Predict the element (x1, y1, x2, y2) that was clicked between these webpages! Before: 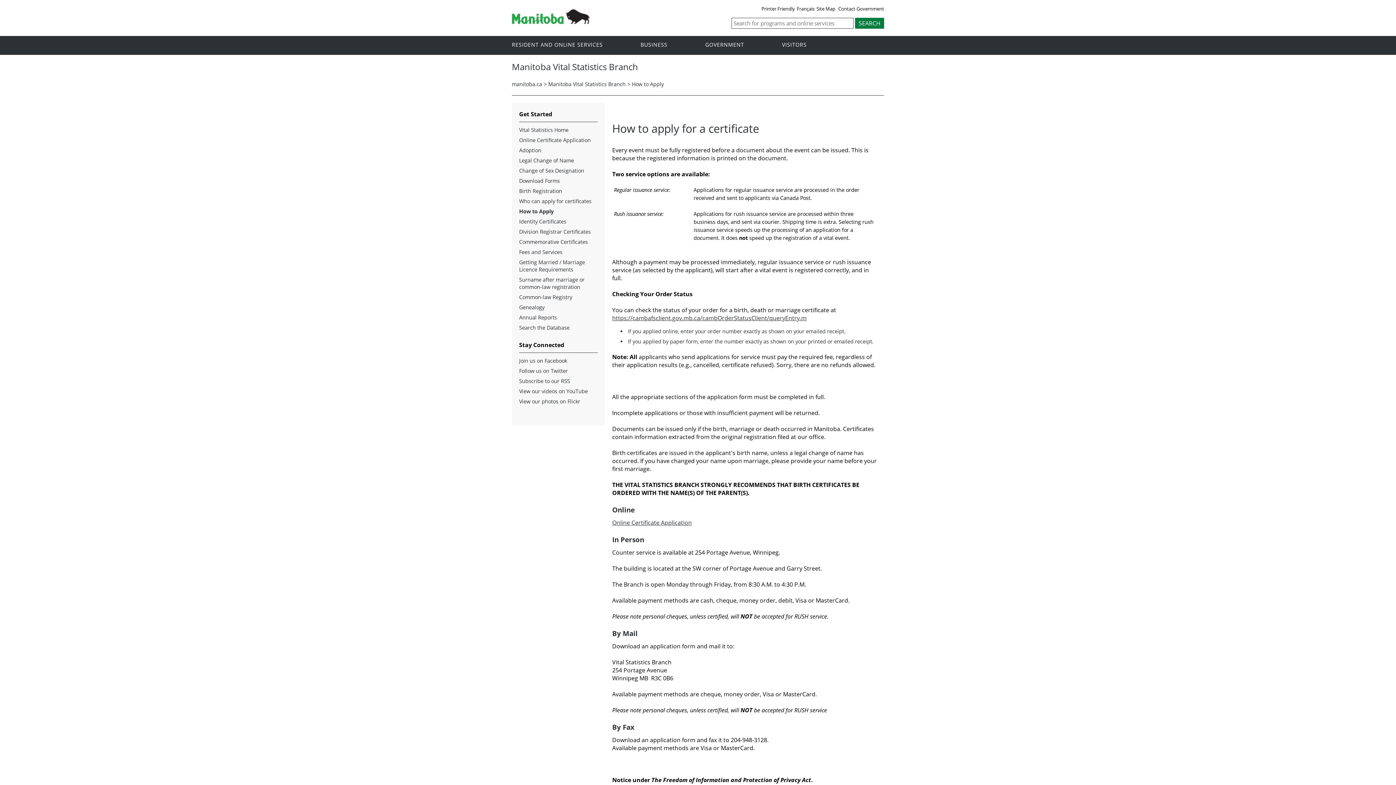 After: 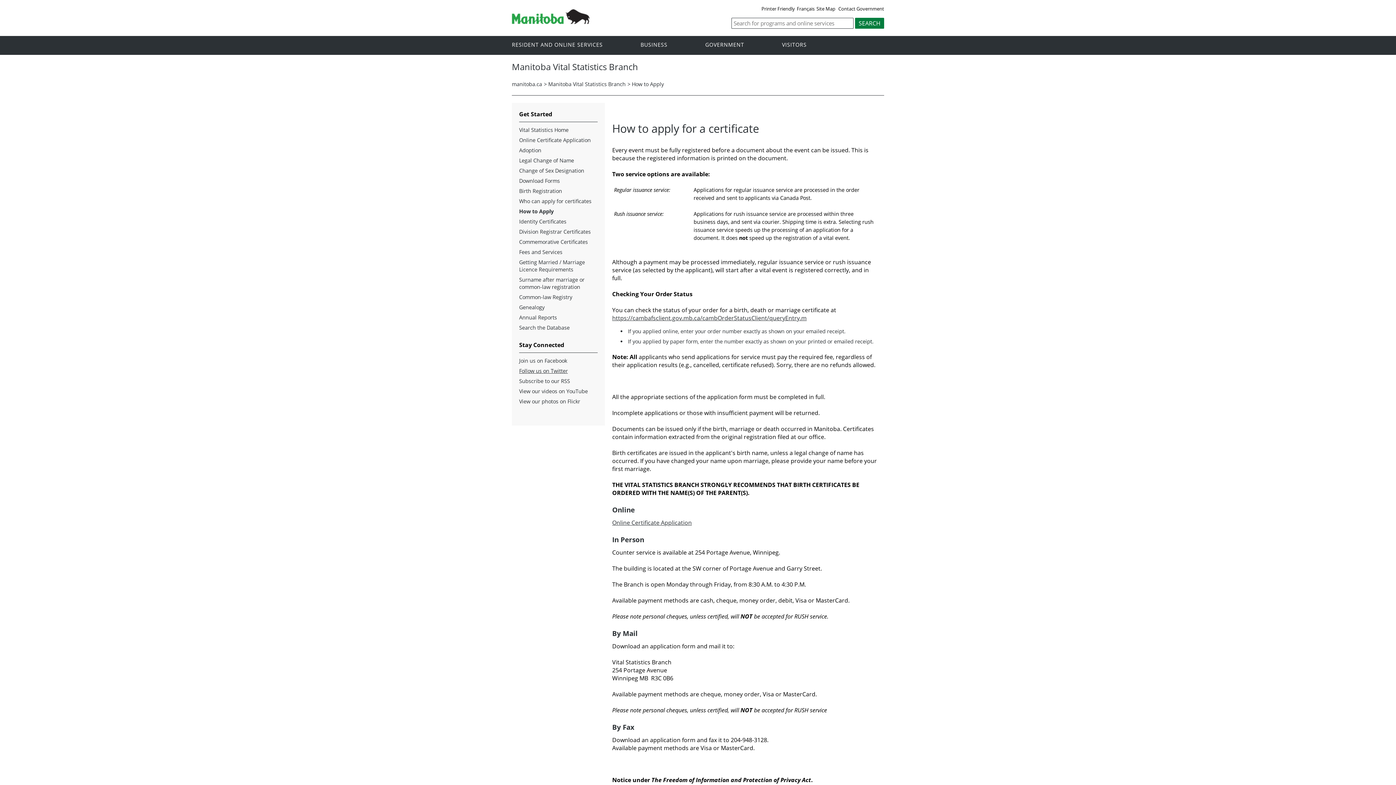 Action: label: Follow us on Twitter bbox: (519, 367, 568, 374)